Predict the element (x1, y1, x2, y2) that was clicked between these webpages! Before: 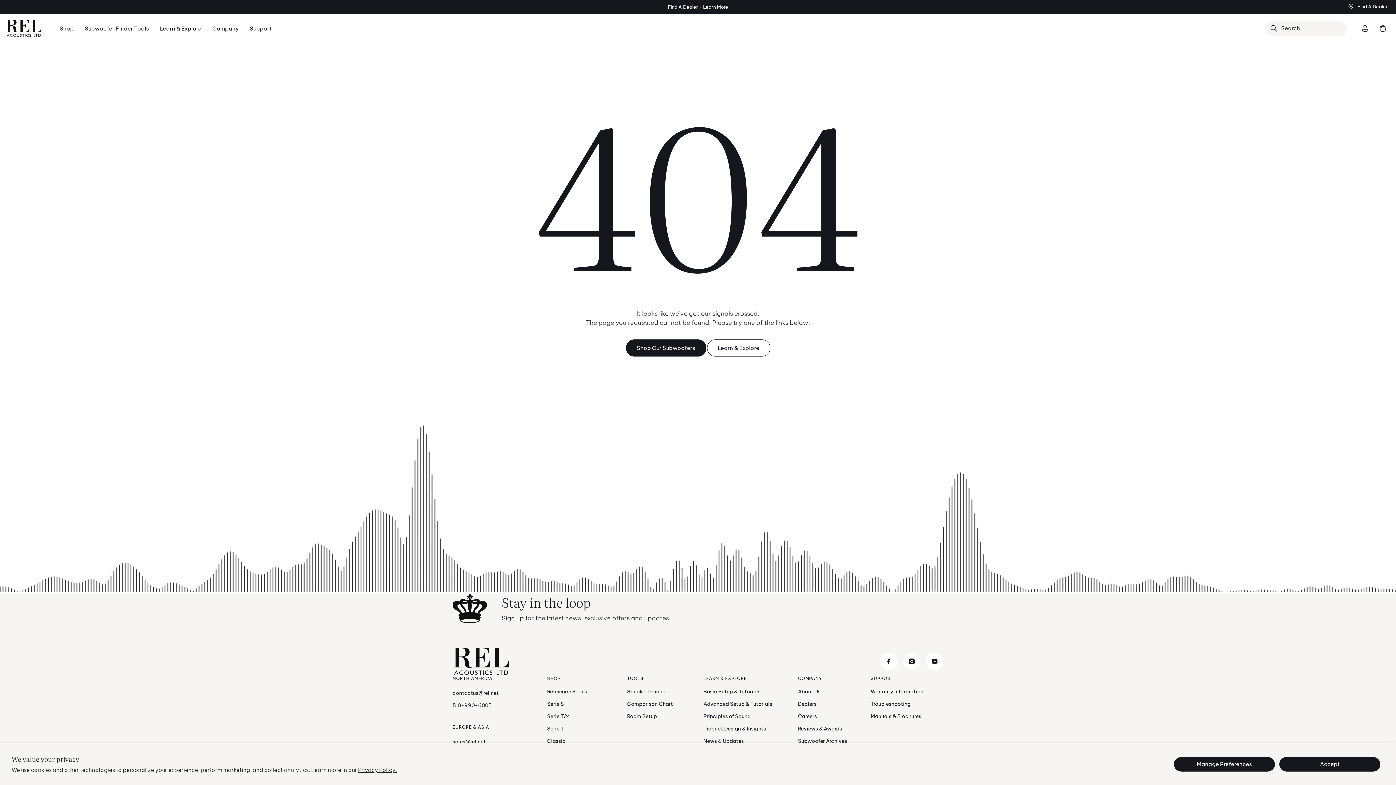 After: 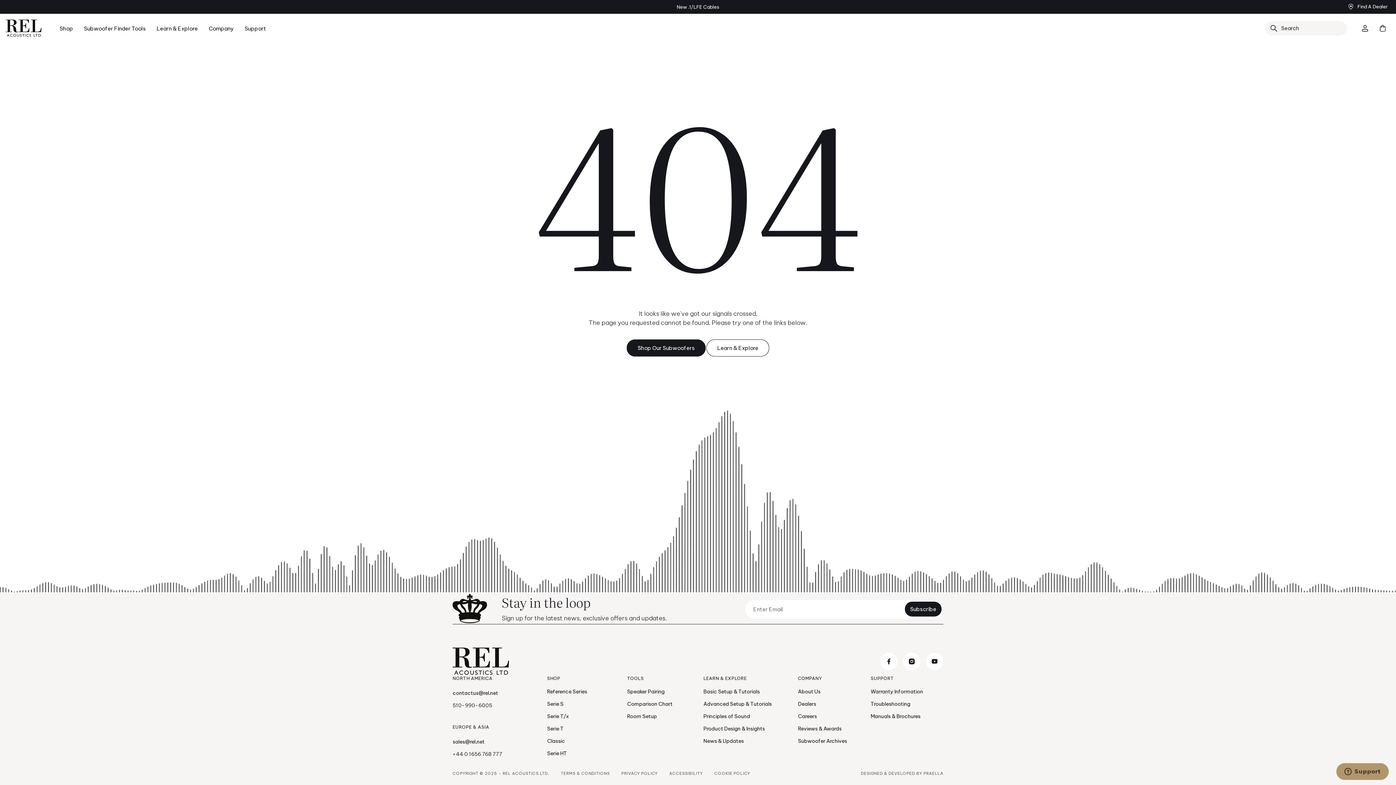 Action: label: Accept bbox: (1279, 756, 1381, 772)